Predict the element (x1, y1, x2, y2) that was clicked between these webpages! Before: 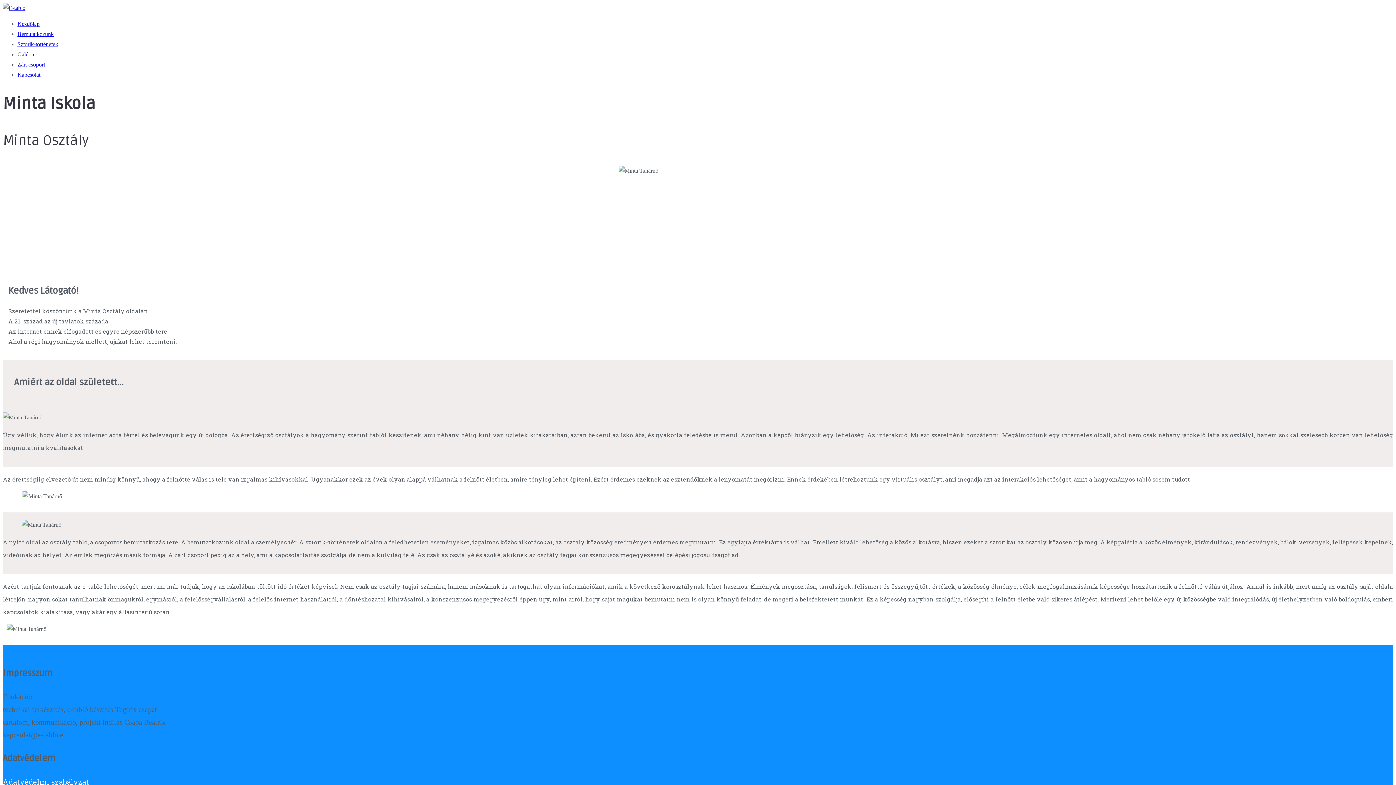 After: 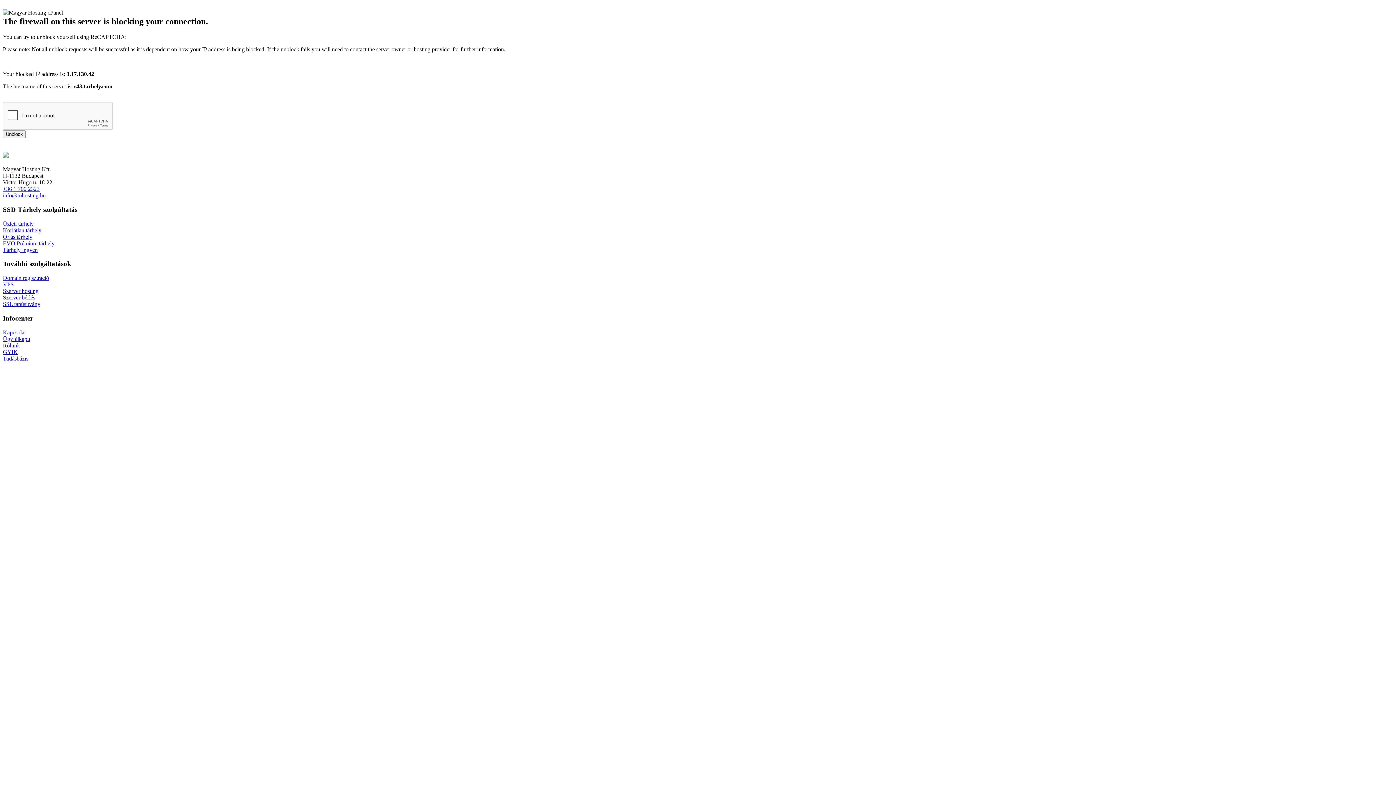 Action: label: Sztorik-történetek bbox: (17, 41, 58, 47)